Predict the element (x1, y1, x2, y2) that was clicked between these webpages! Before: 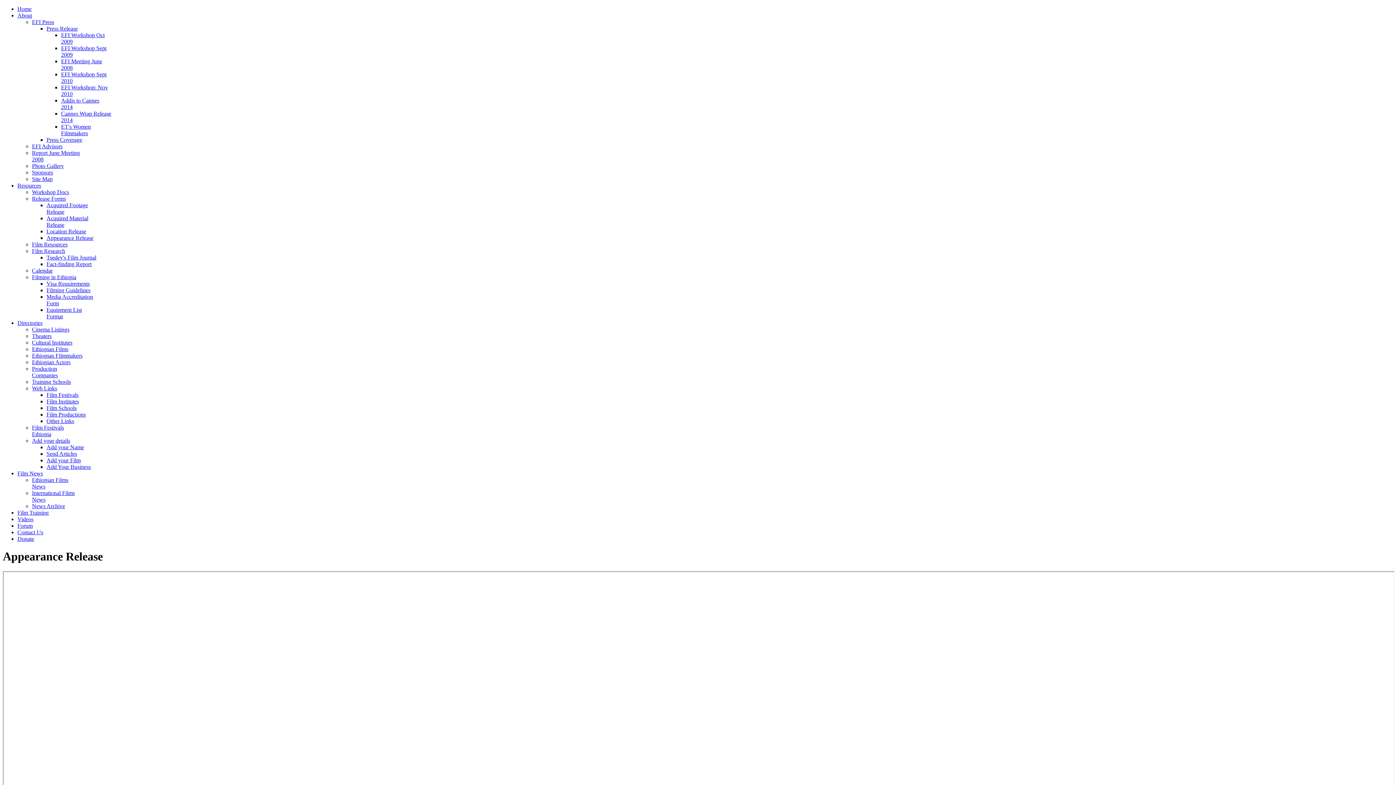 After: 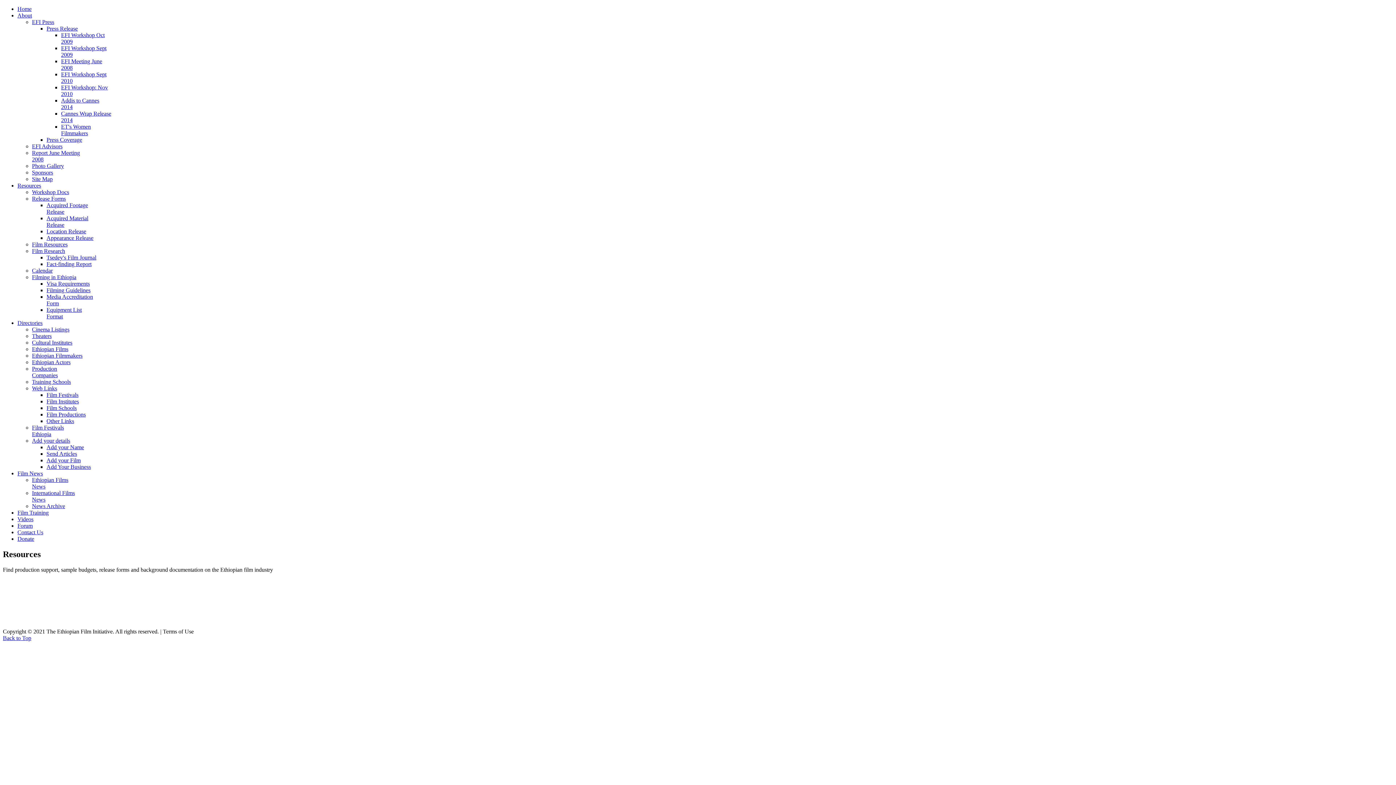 Action: label: Resources bbox: (17, 182, 41, 188)